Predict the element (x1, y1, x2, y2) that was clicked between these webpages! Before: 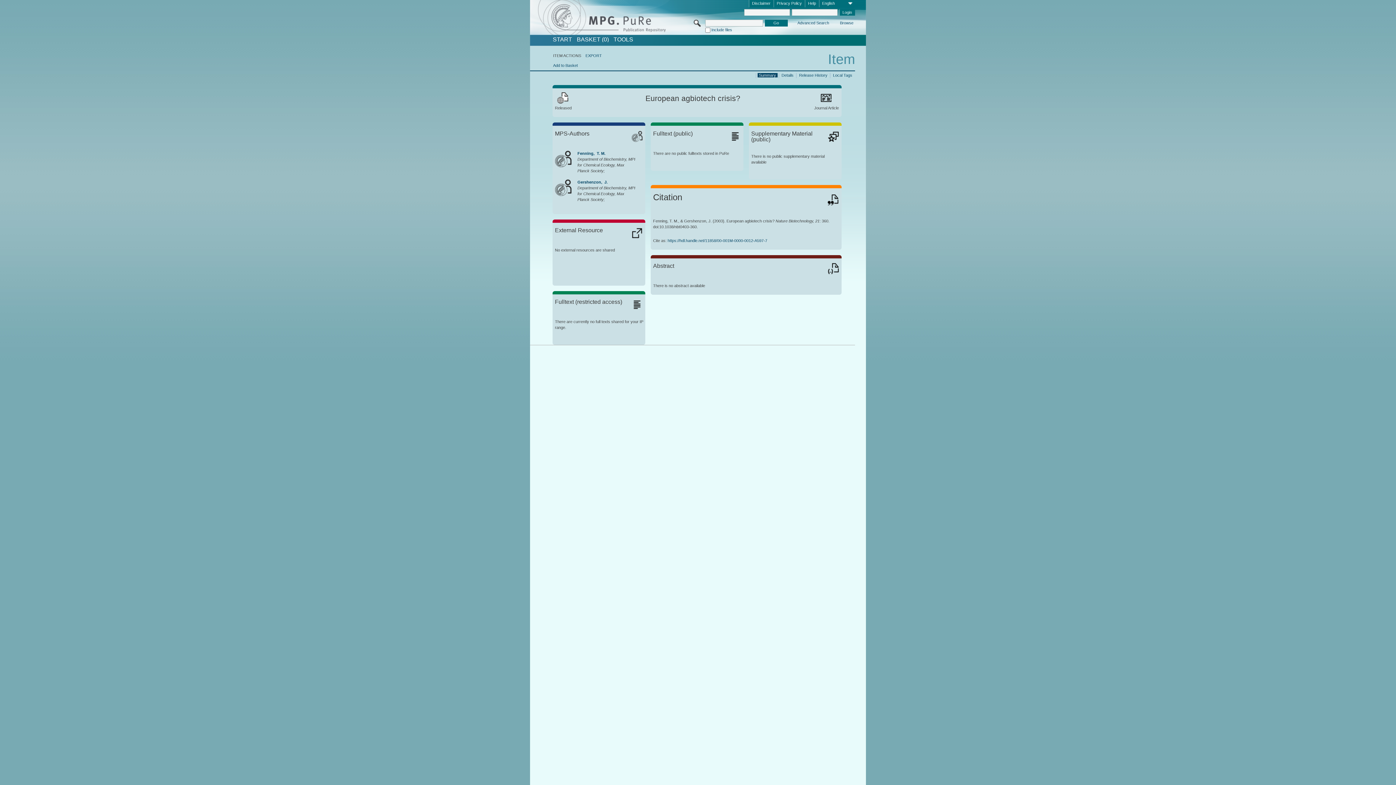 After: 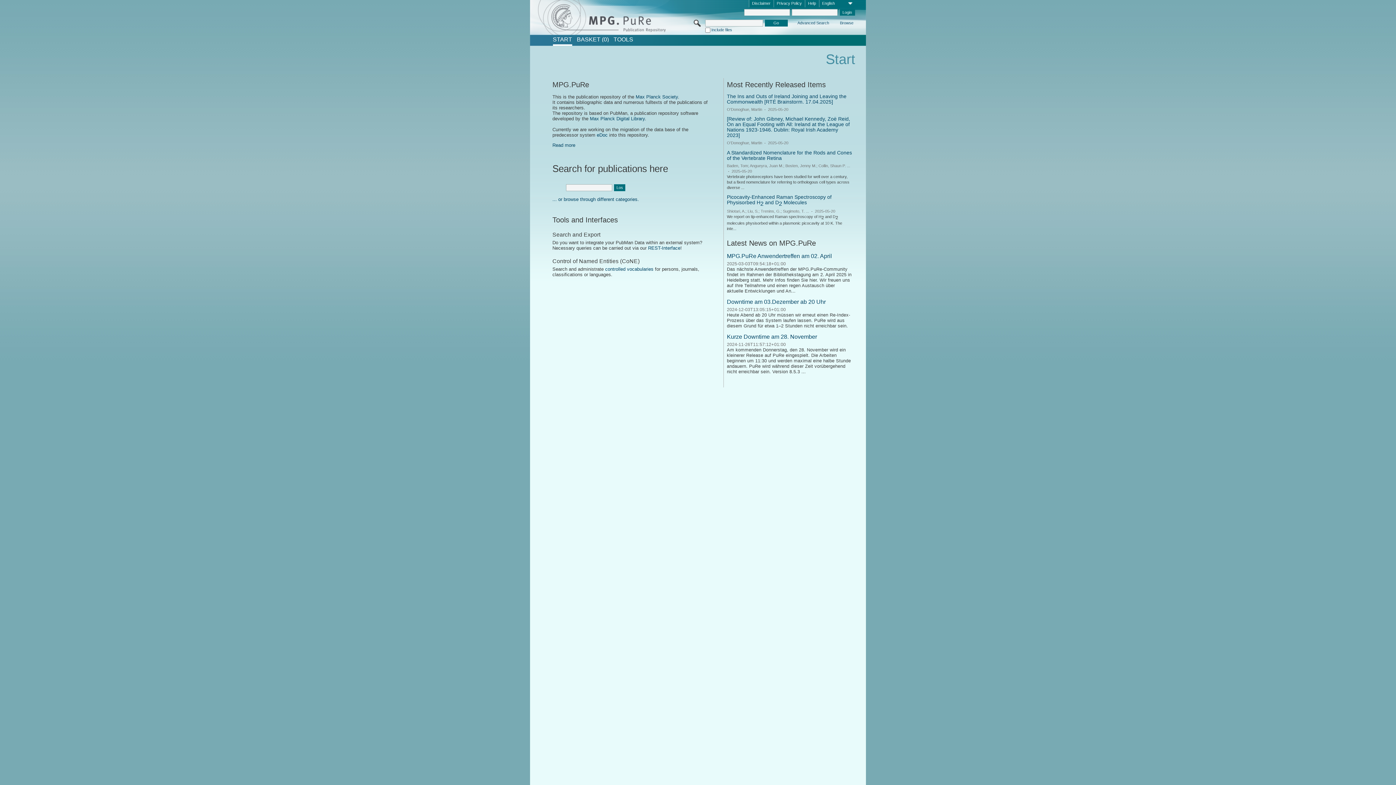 Action: label: START bbox: (552, 36, 572, 42)